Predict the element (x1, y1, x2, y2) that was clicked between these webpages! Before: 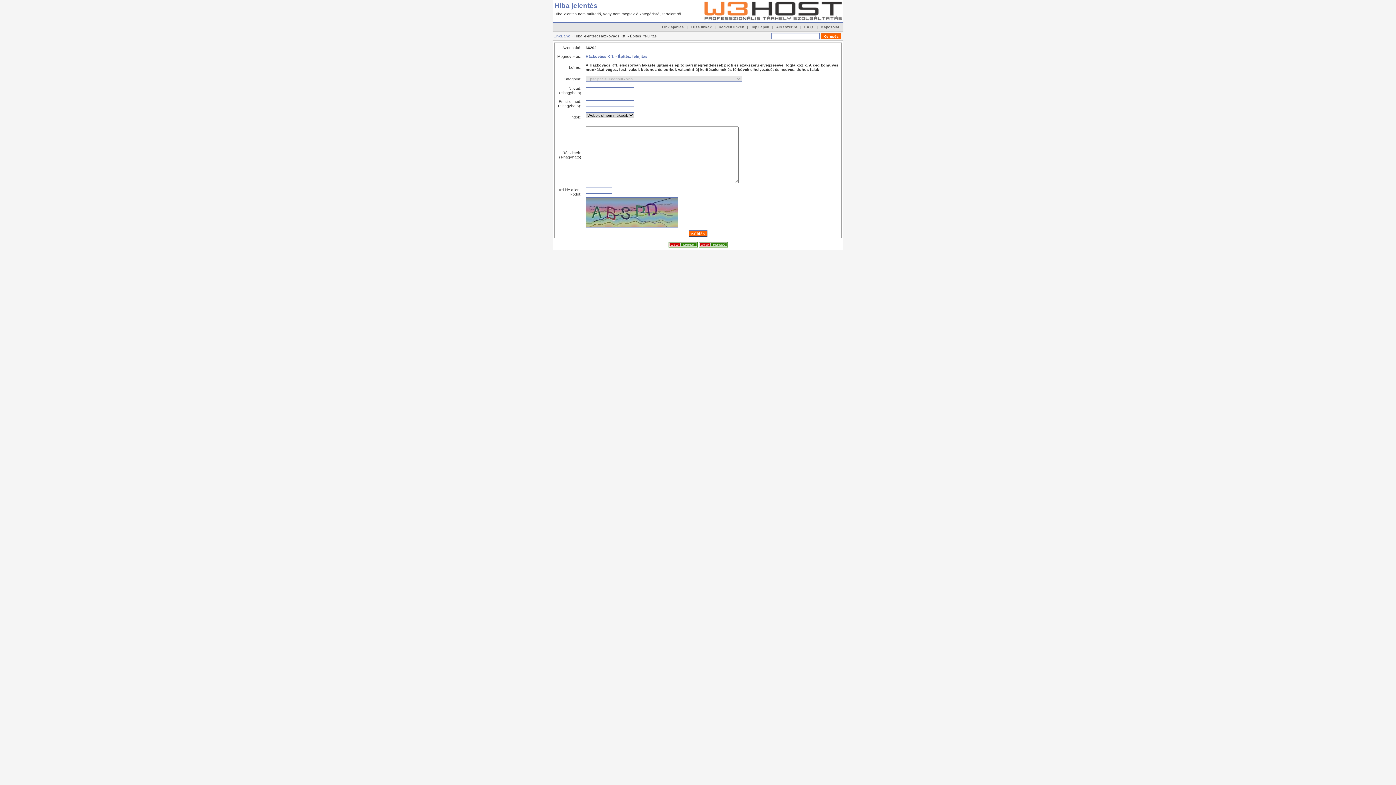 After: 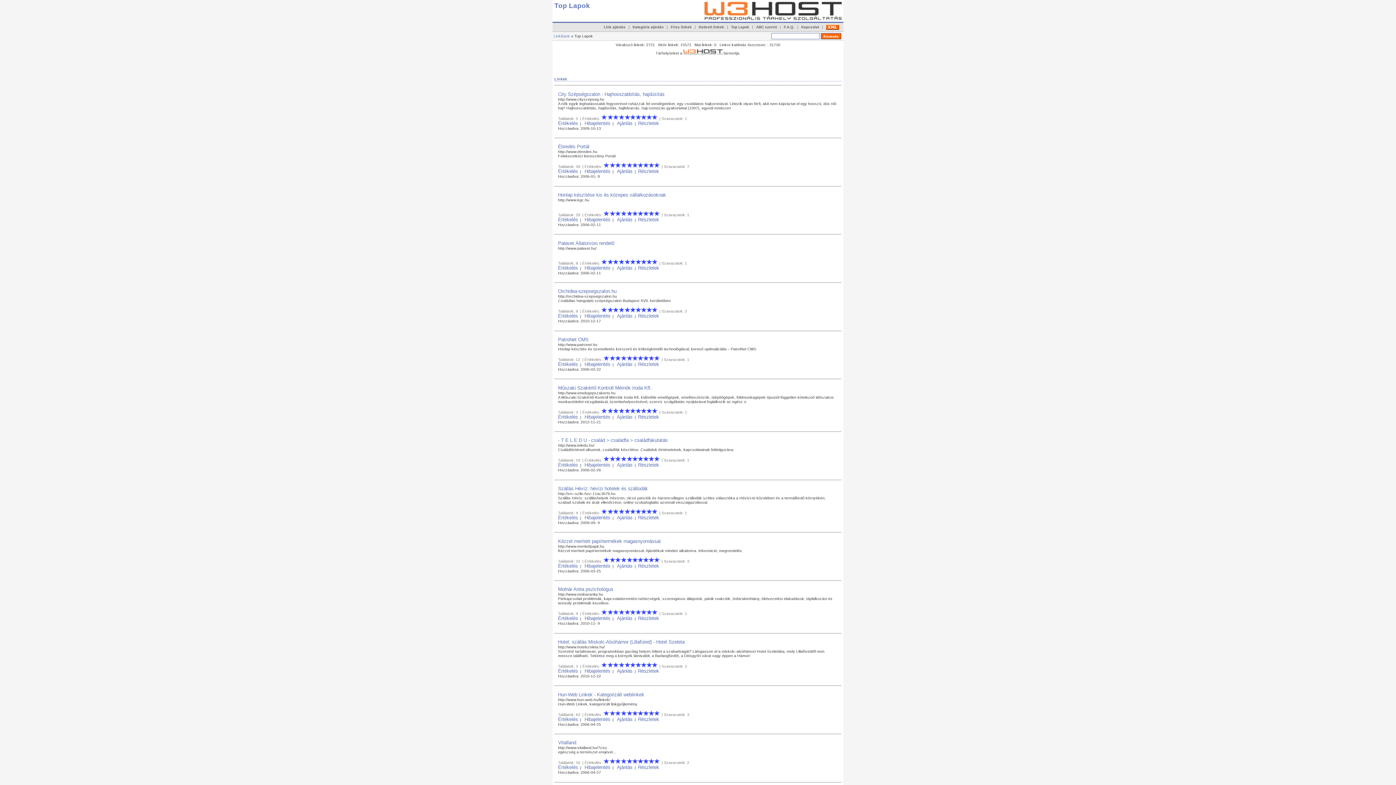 Action: bbox: (749, 23, 771, 30) label: Top Lapok